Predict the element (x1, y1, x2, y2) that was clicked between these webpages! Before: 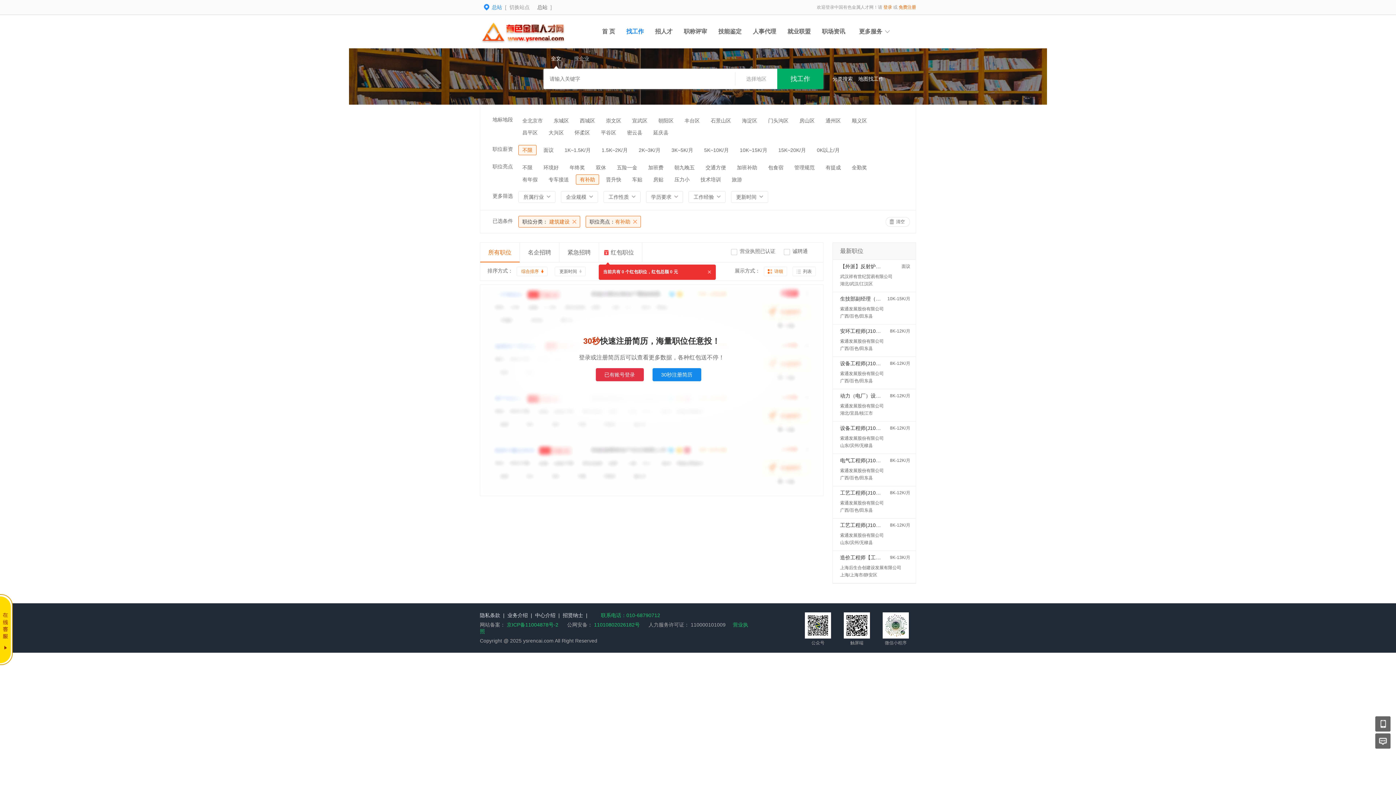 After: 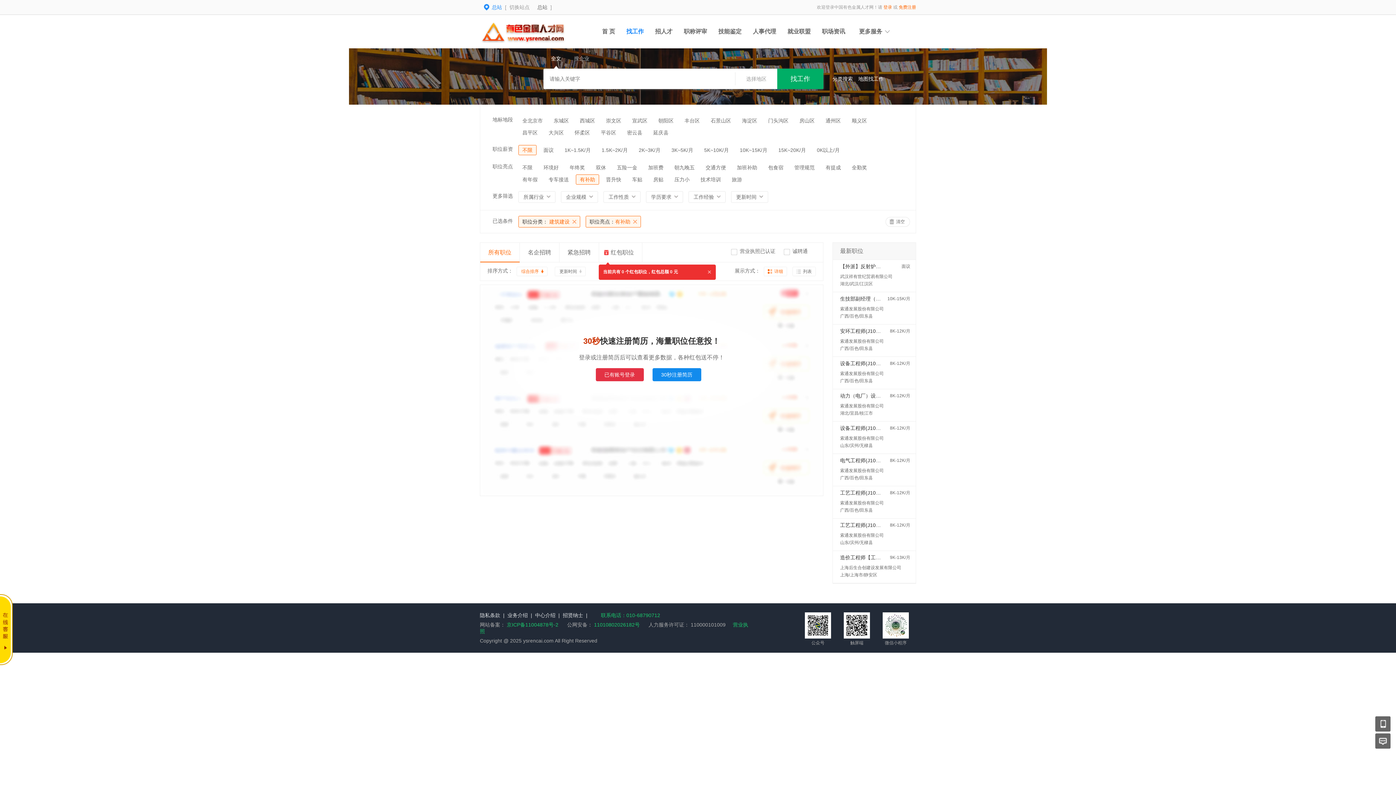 Action: bbox: (516, 266, 547, 276) label: 综合排序